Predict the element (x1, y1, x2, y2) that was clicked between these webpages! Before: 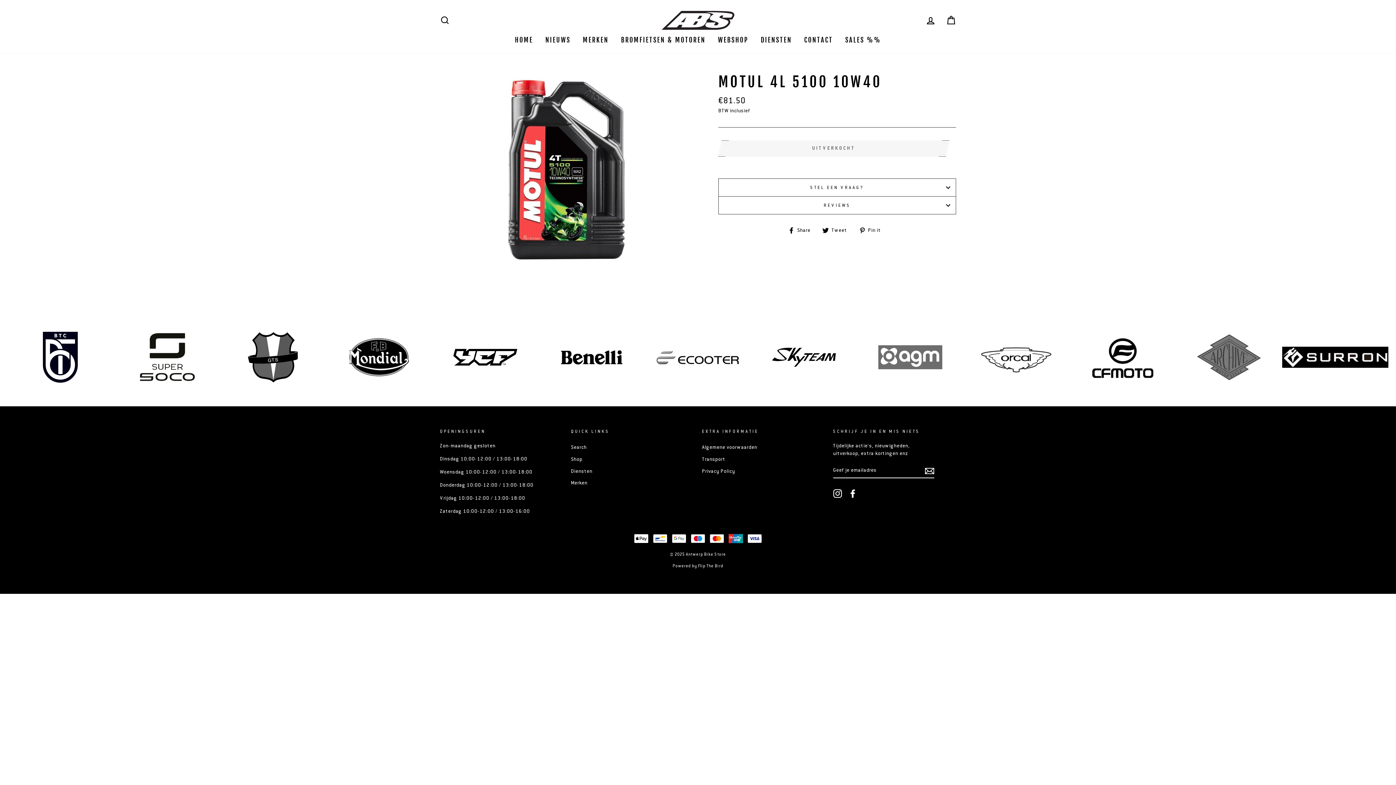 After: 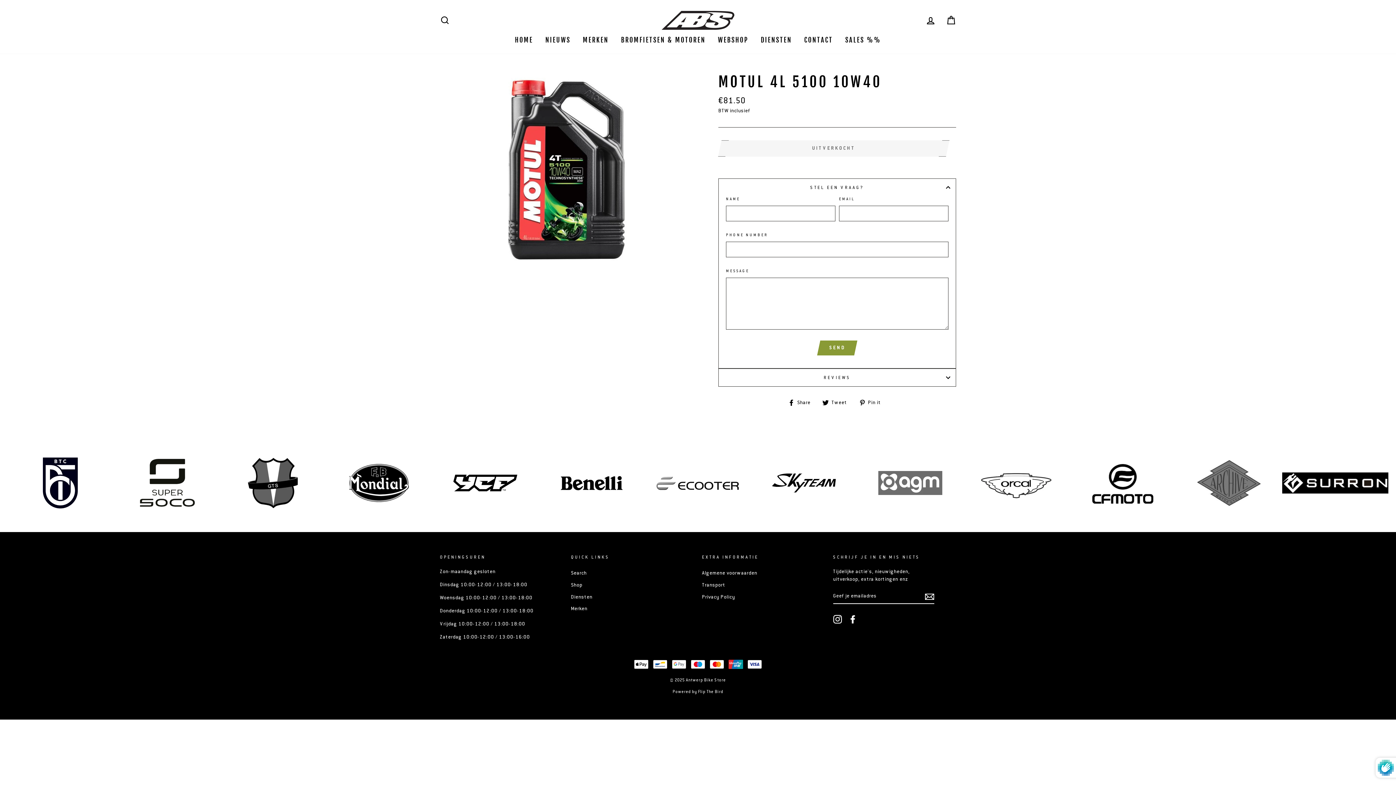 Action: label: STEL EEN VRAAG? bbox: (718, 178, 956, 196)